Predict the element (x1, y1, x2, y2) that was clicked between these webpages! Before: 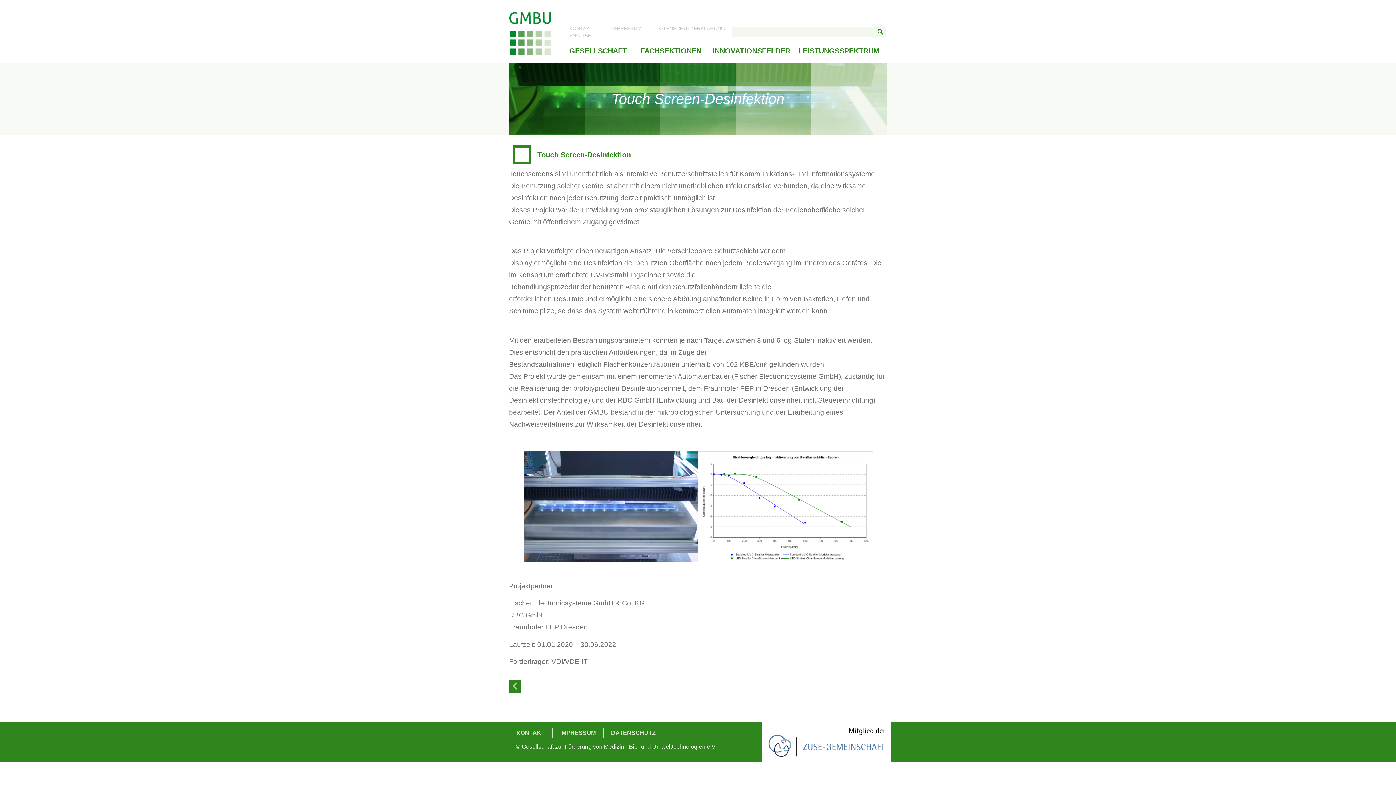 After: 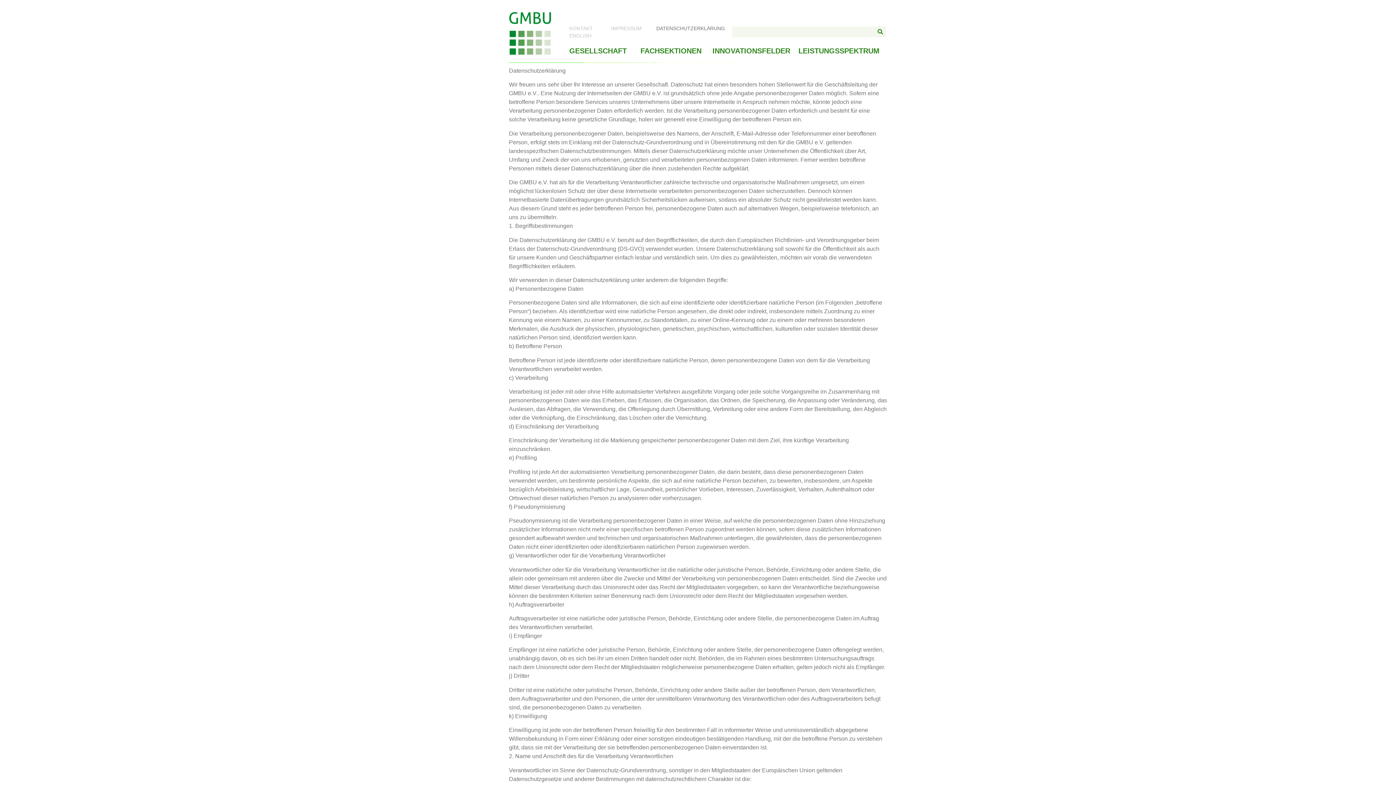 Action: label: DATENSCHUTZ bbox: (604, 728, 663, 739)